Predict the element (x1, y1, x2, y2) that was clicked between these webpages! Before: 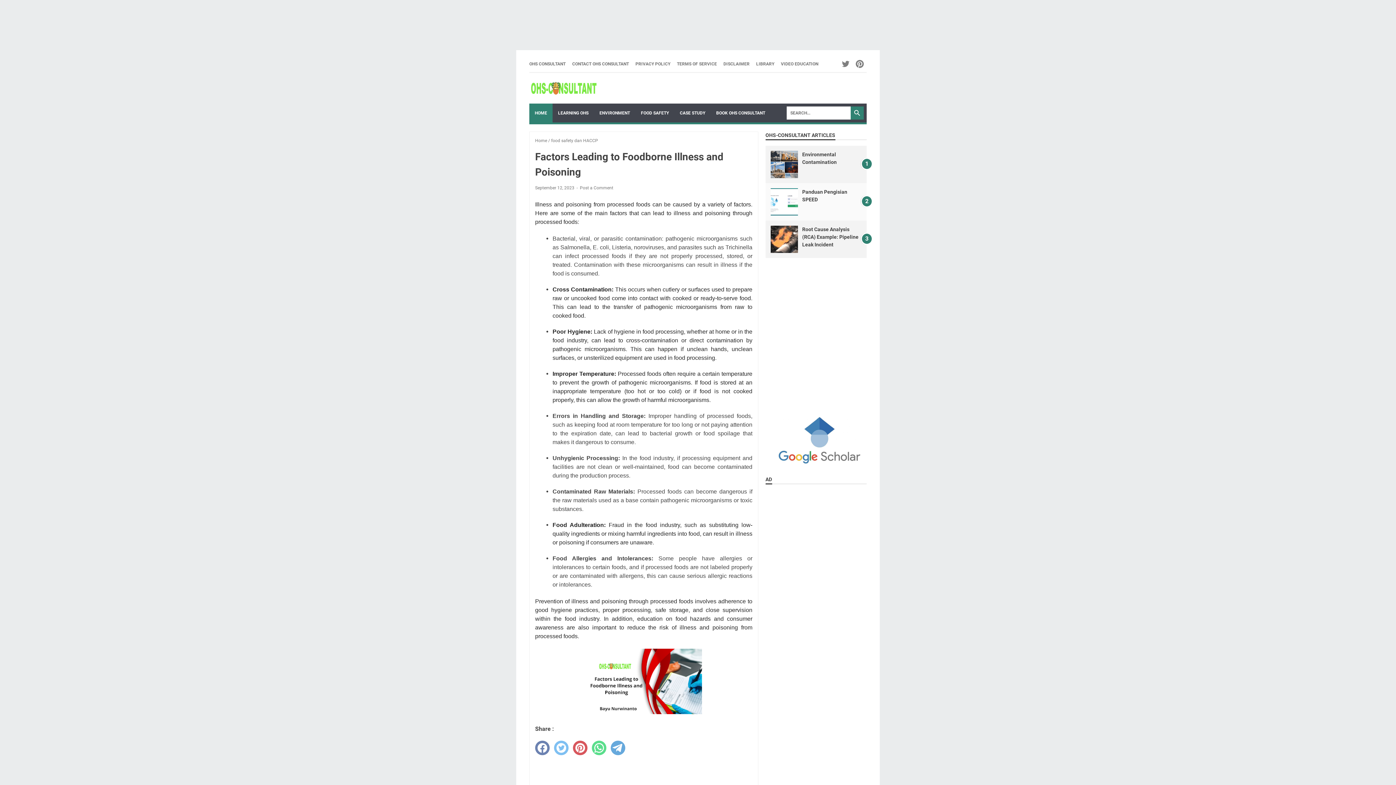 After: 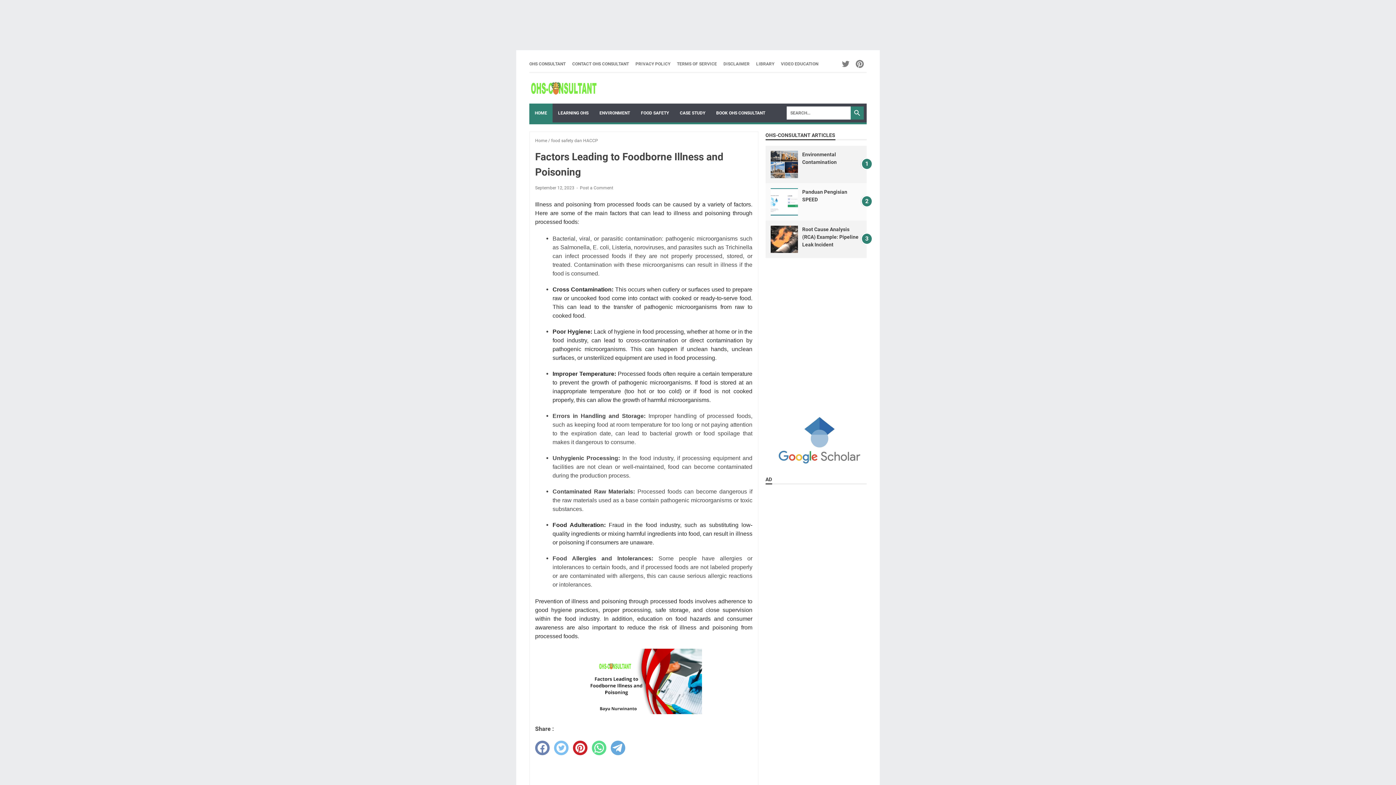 Action: bbox: (573, 741, 587, 755) label: pinterest